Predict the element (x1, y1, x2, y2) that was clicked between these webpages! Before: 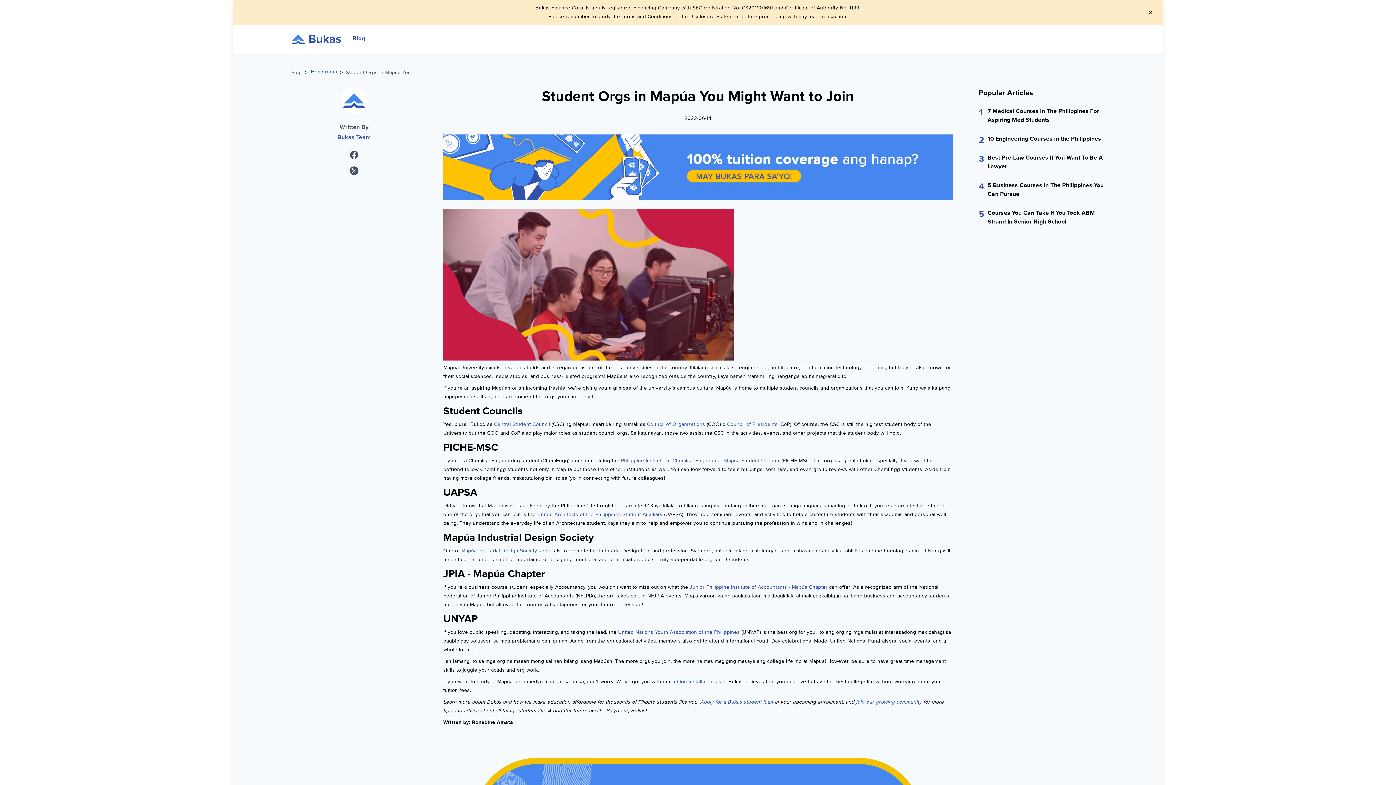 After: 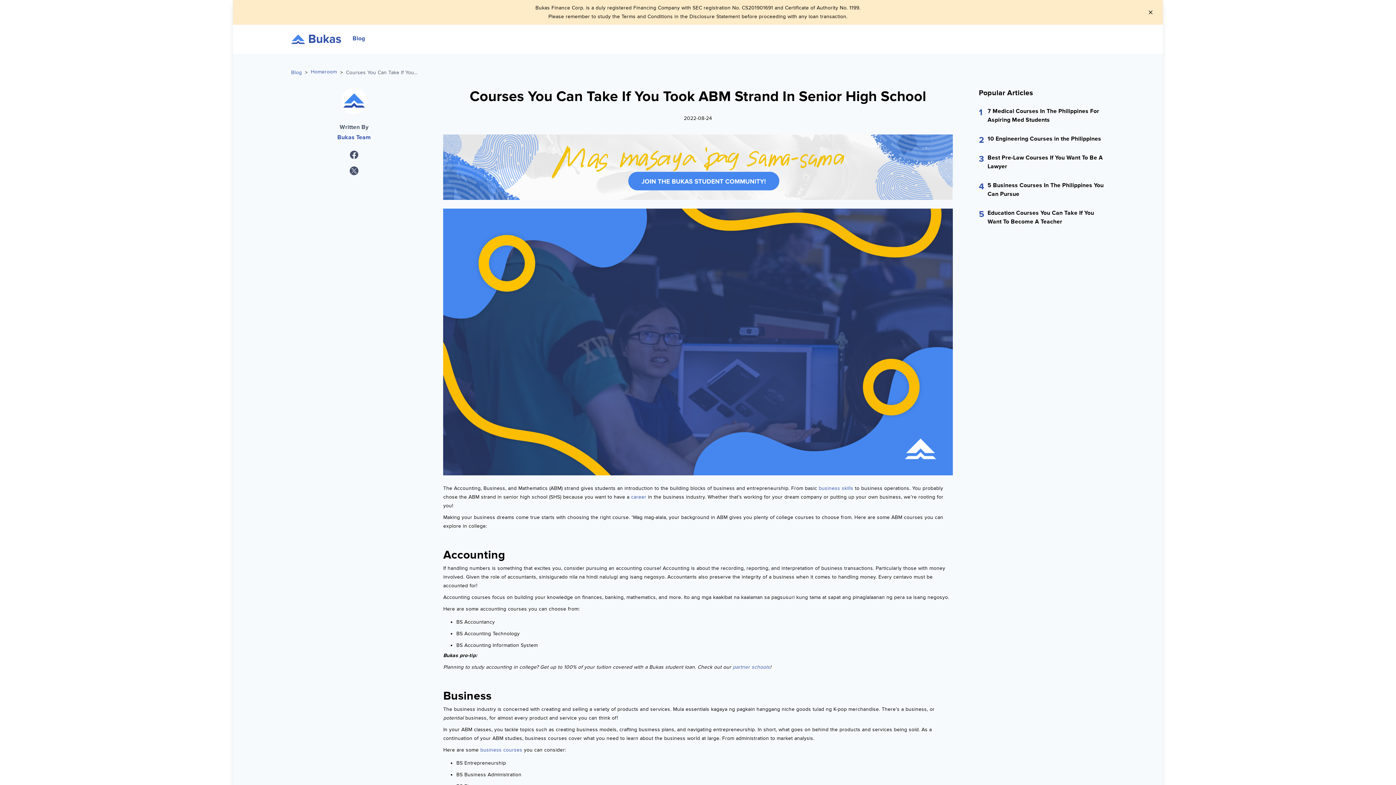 Action: label: Courses You Can Take If You Took ABM Strand In Senior High School bbox: (979, 208, 1105, 227)